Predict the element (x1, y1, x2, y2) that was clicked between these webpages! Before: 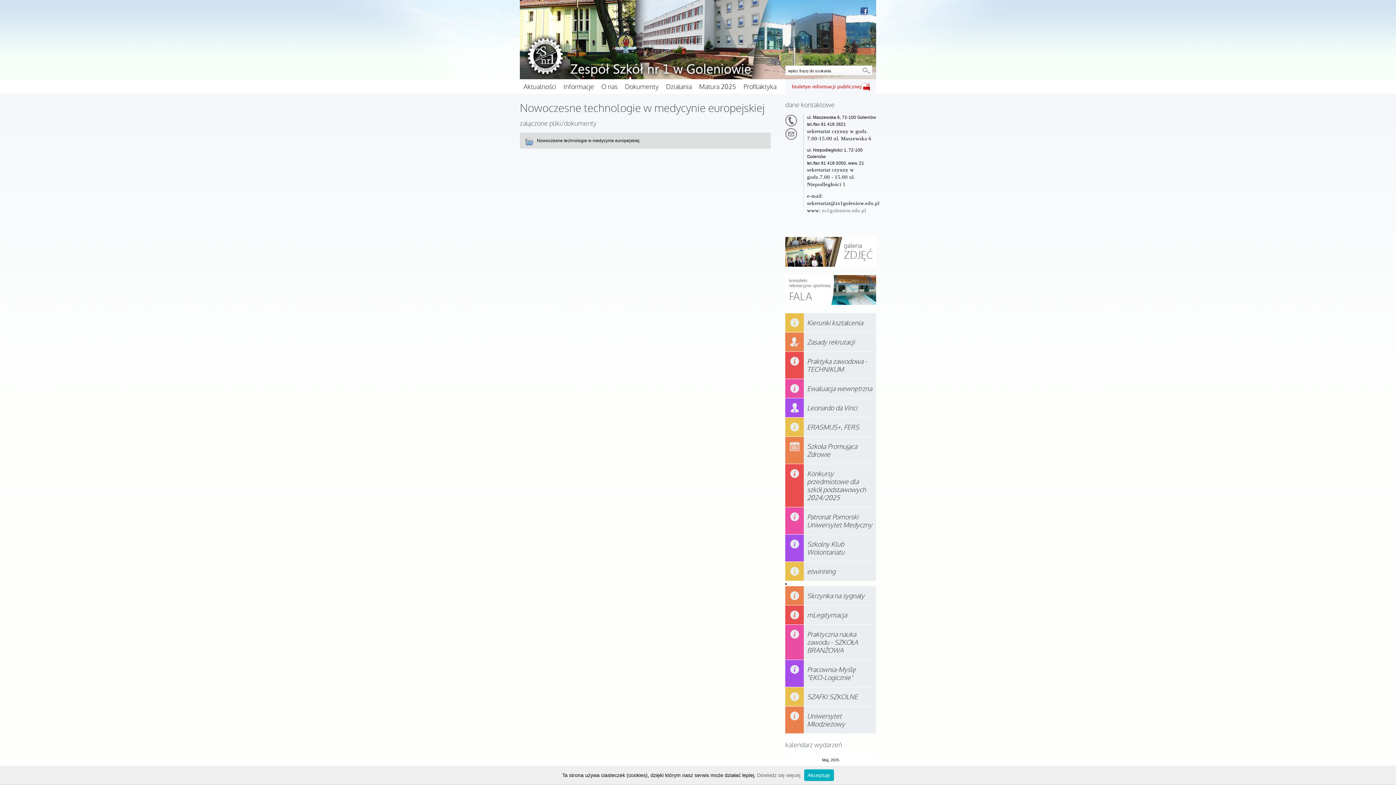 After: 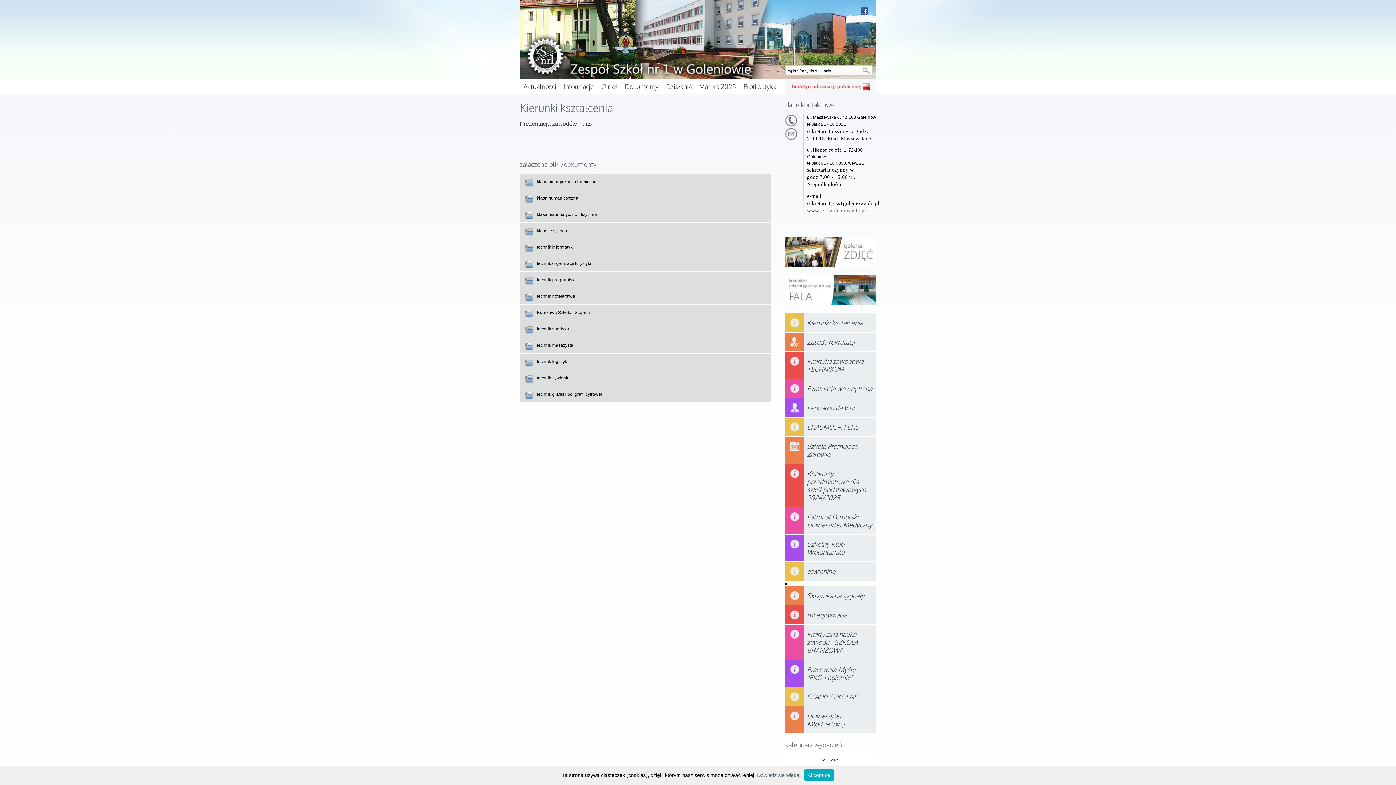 Action: label: Kierunki kształcenia bbox: (785, 313, 876, 332)